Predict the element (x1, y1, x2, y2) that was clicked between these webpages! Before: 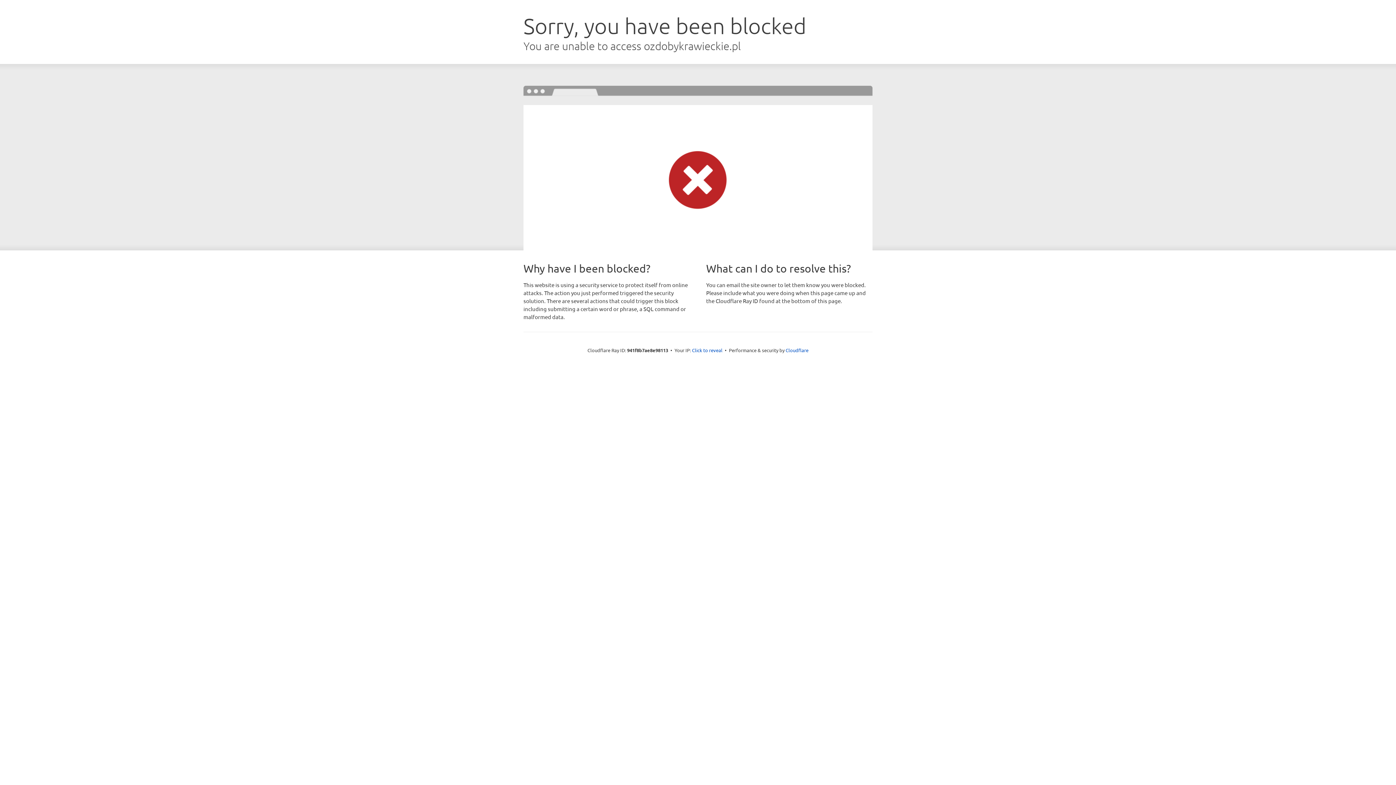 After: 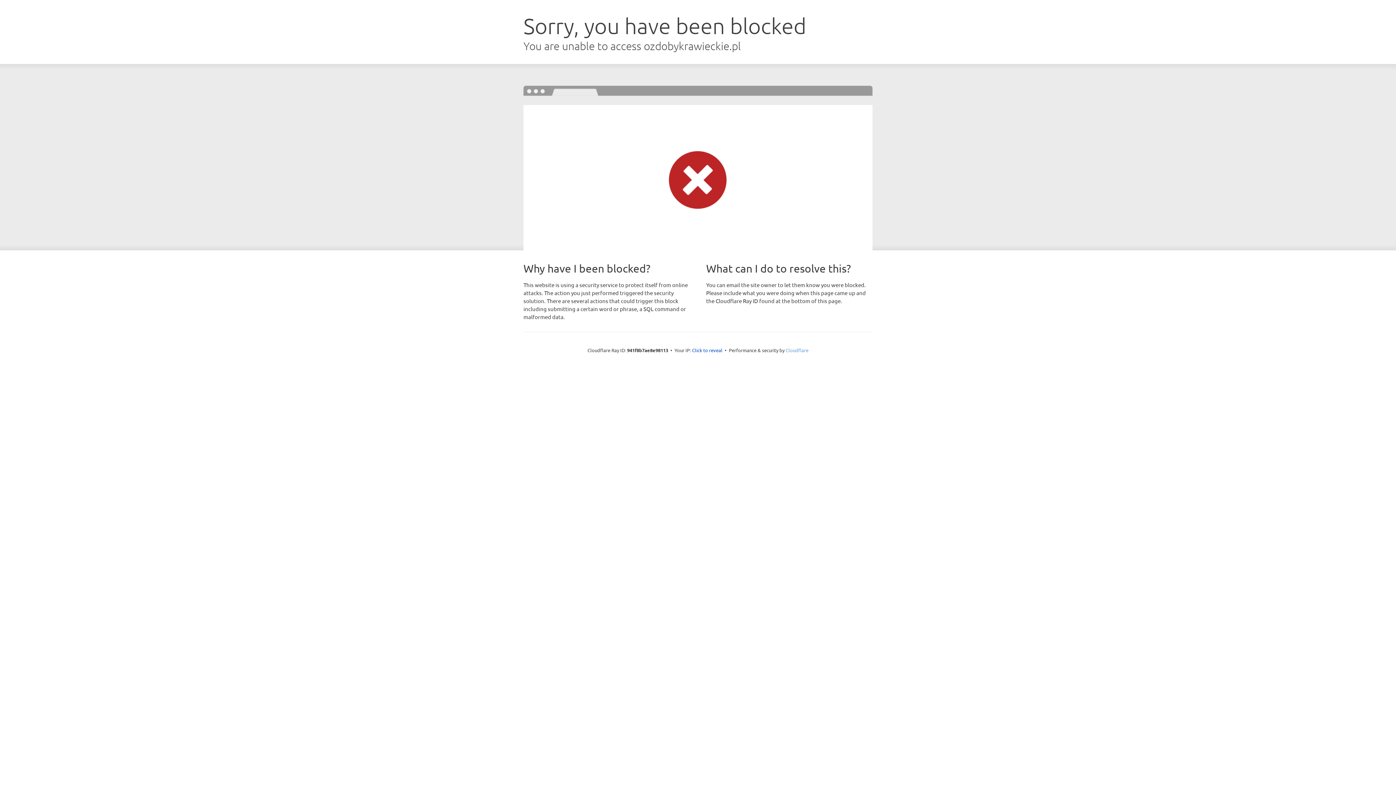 Action: label: Cloudflare bbox: (785, 347, 808, 353)